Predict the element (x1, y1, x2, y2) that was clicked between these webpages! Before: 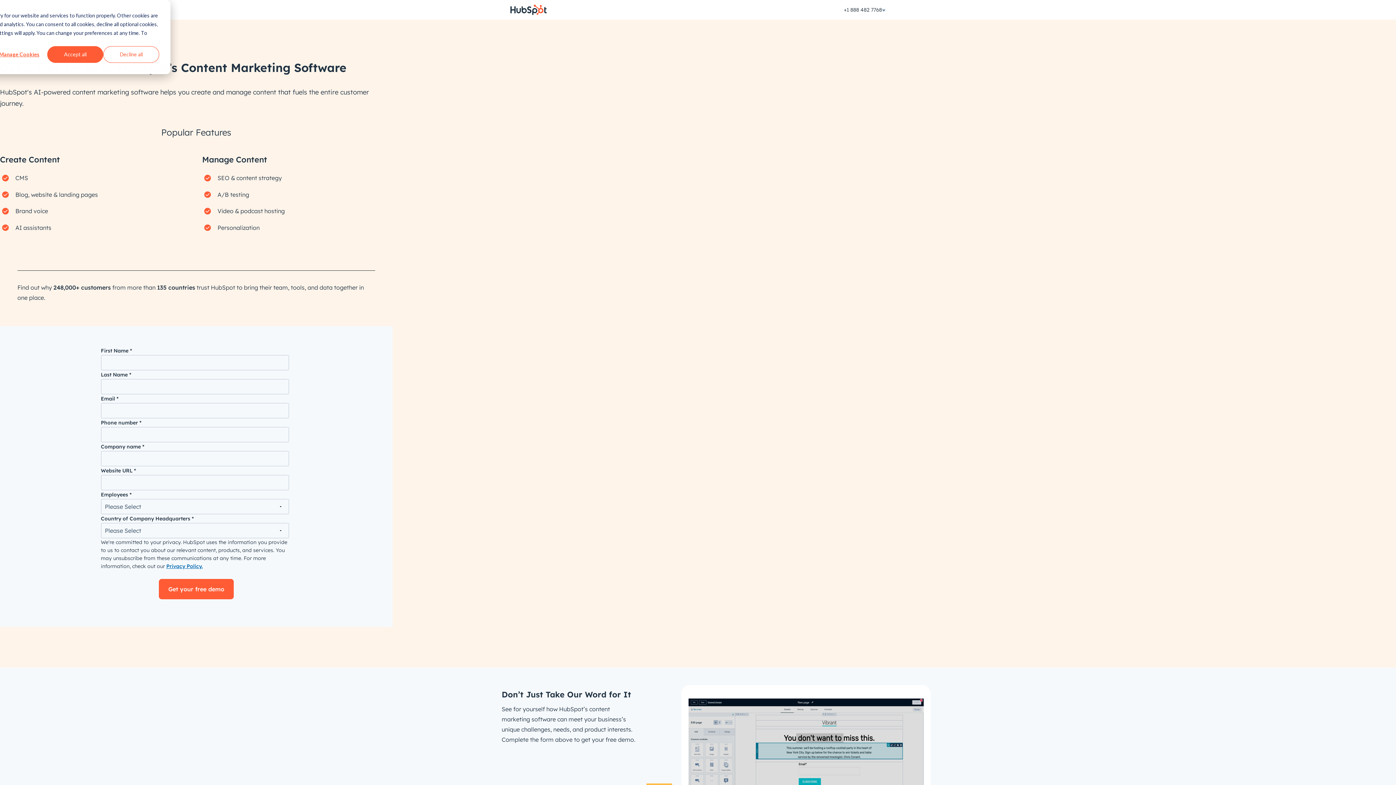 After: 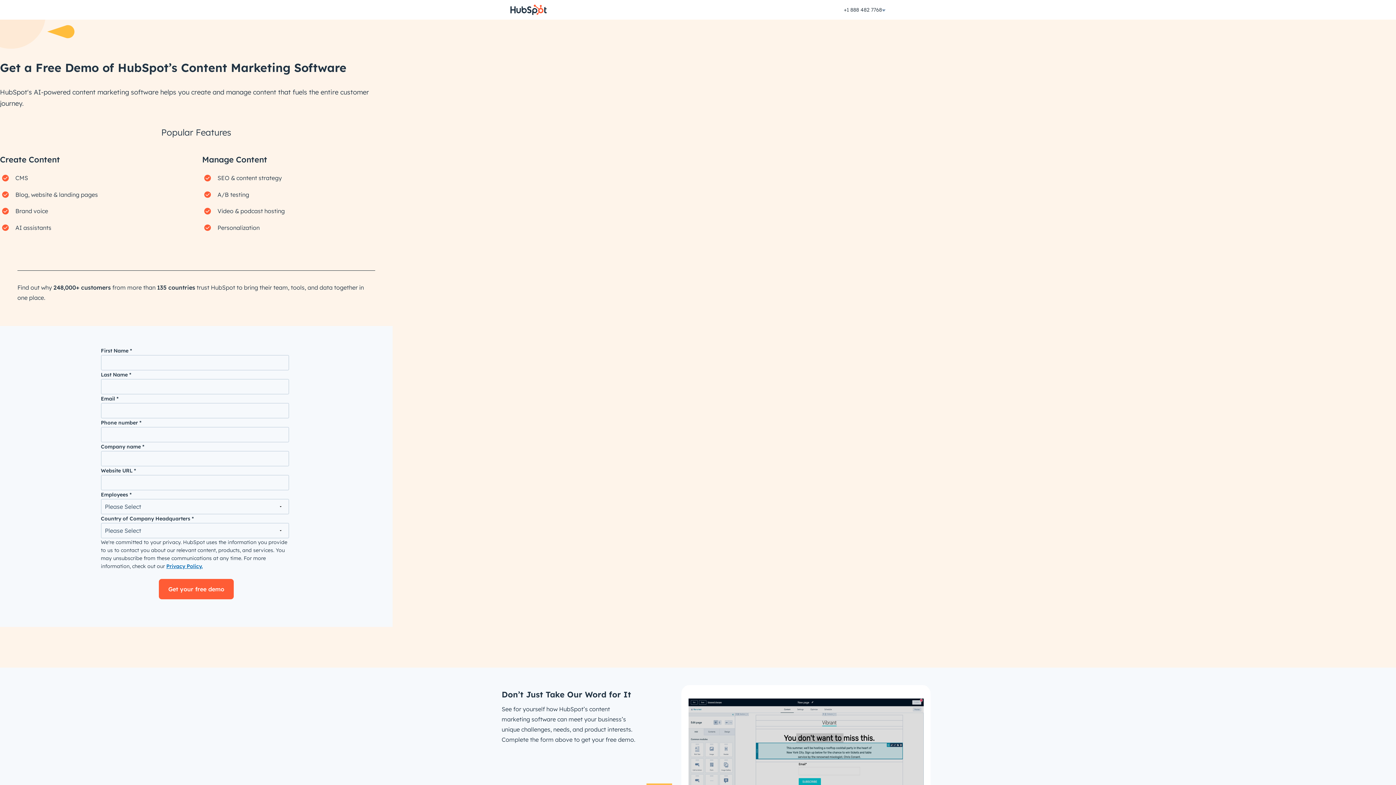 Action: bbox: (47, 46, 103, 62) label: Accept all